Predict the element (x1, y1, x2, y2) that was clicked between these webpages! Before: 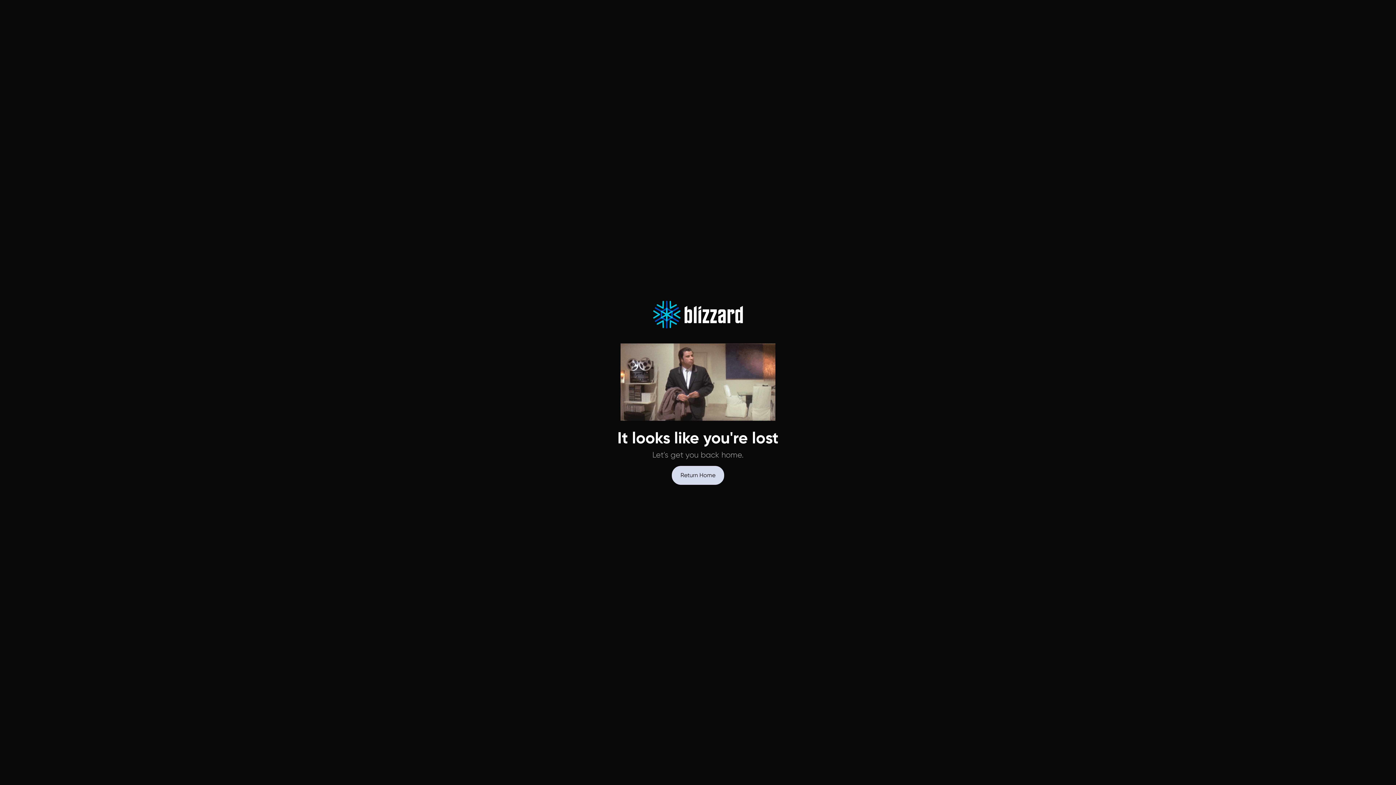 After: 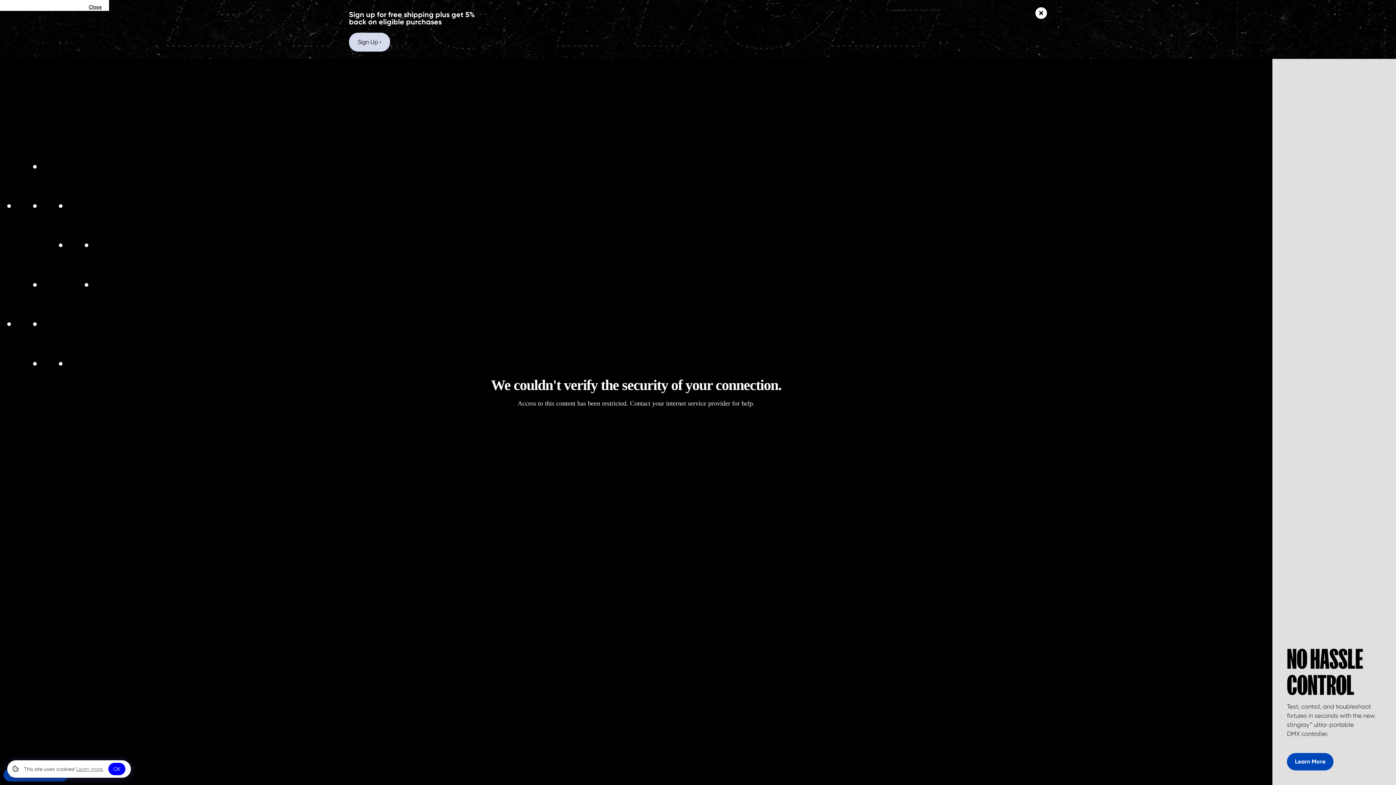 Action: bbox: (672, 466, 724, 485) label: Return Home